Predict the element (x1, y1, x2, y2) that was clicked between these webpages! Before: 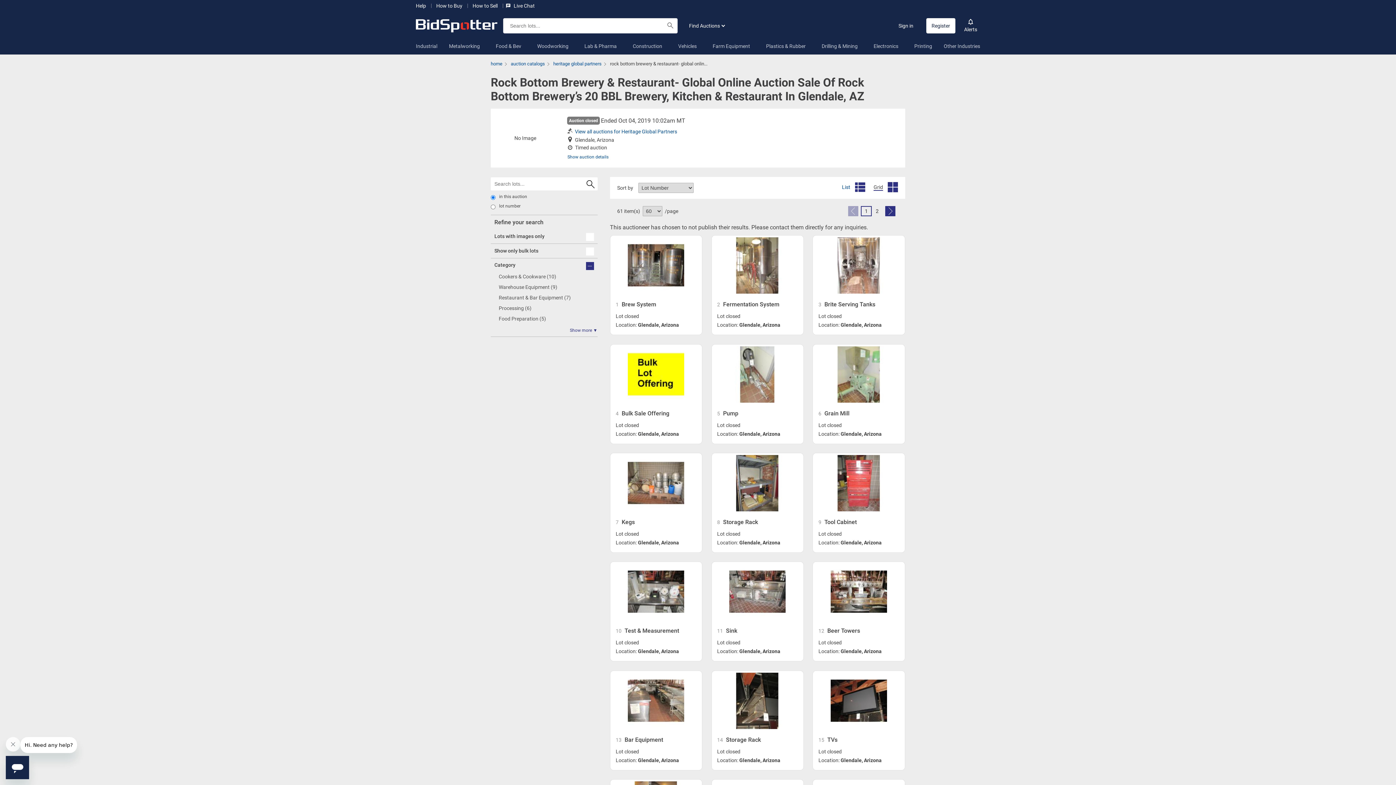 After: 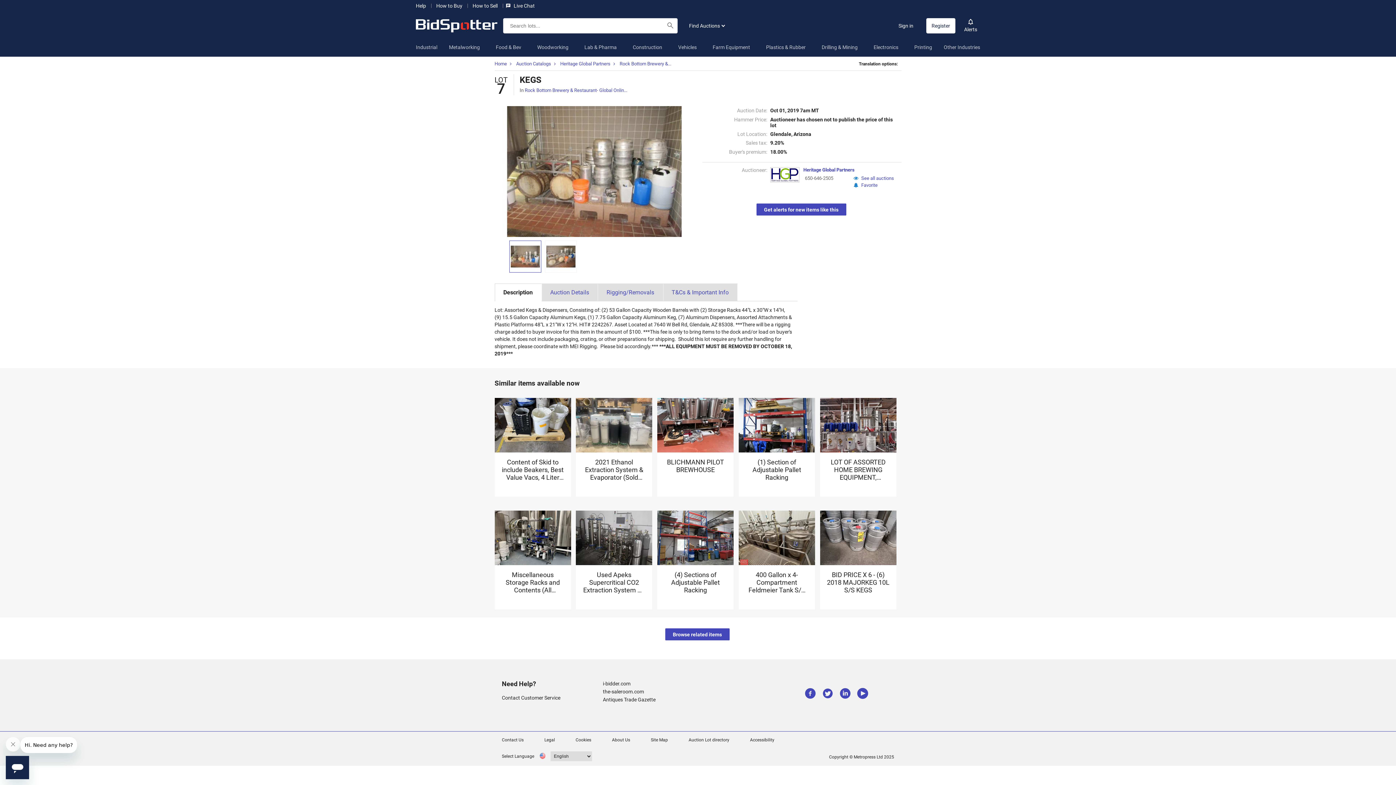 Action: bbox: (615, 518, 696, 525) label: 7Kegs